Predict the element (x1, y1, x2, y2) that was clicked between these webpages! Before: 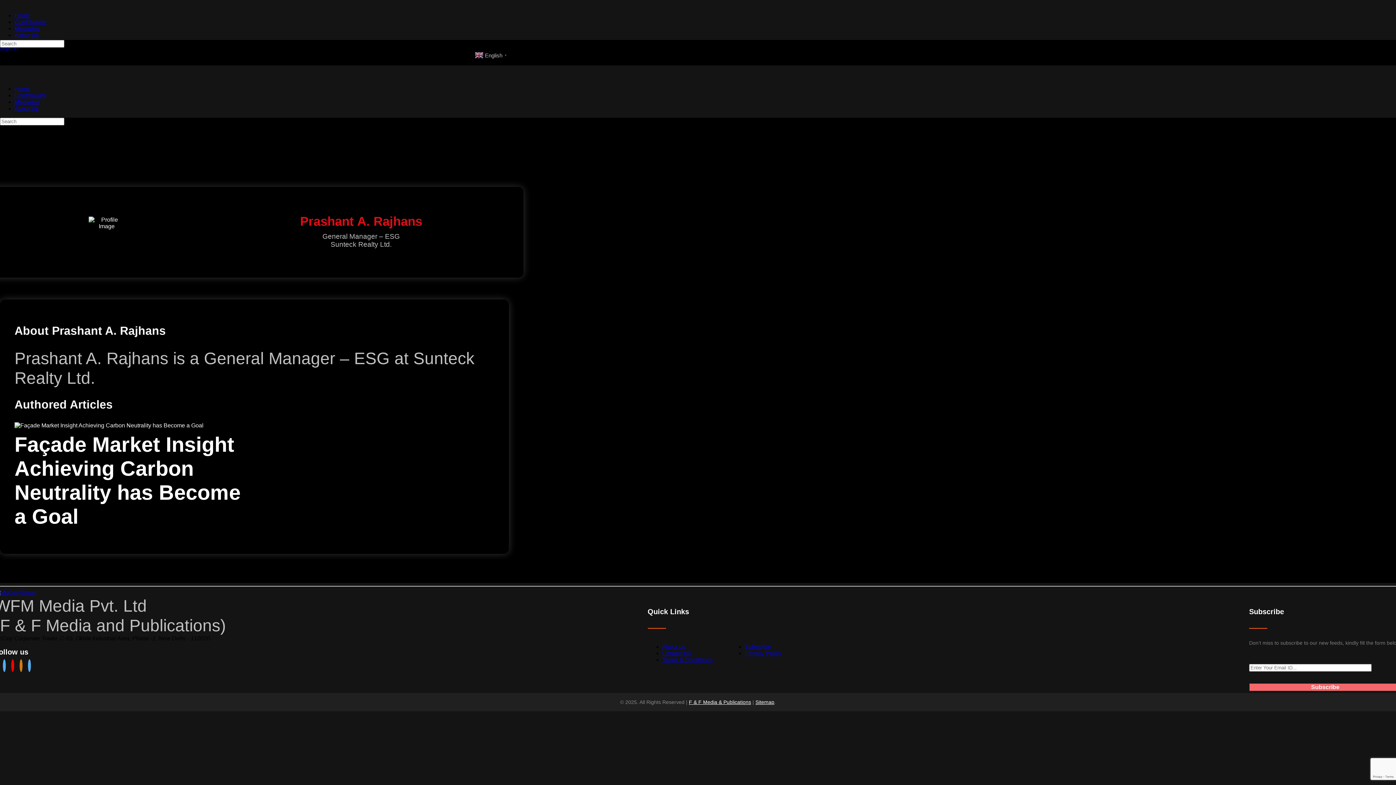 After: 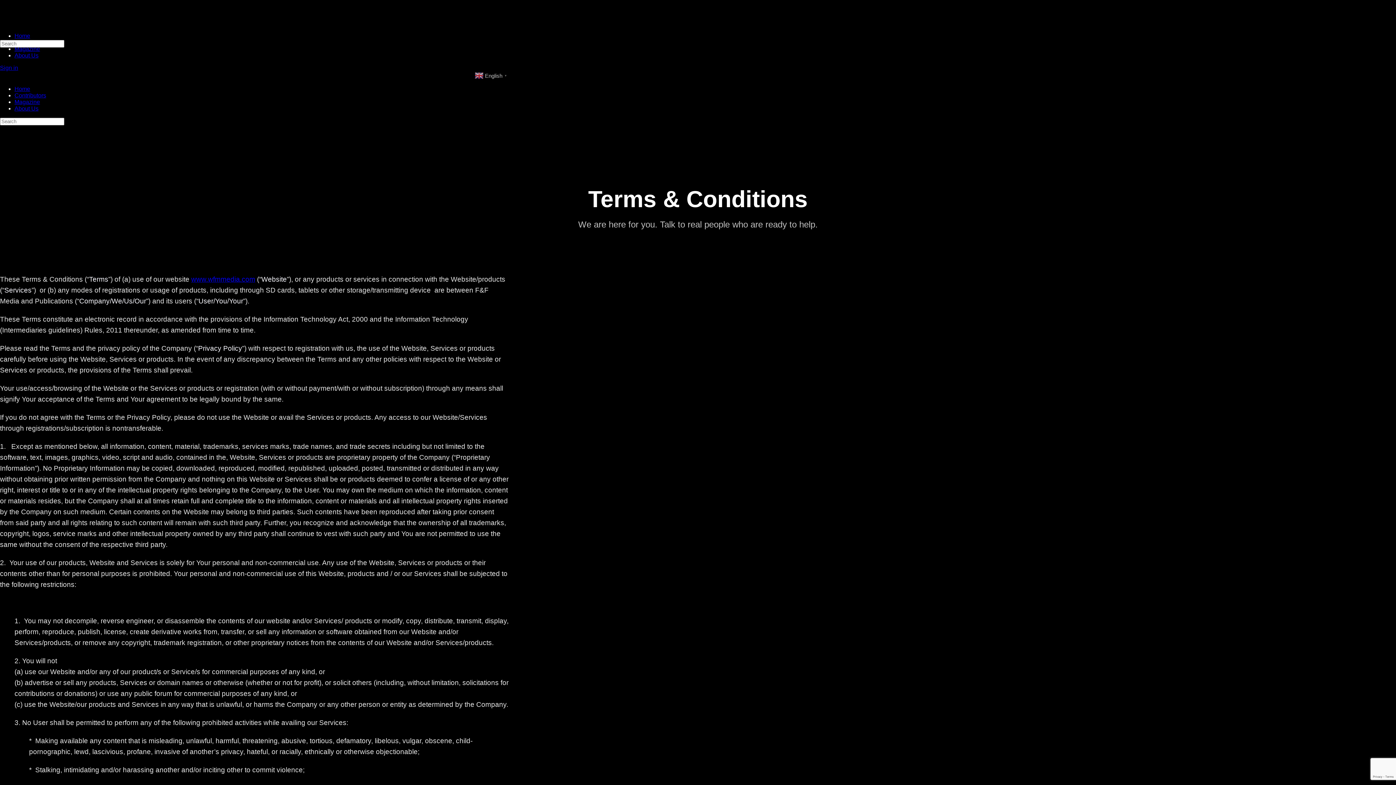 Action: label: Terms & Conditions bbox: (662, 657, 712, 663)